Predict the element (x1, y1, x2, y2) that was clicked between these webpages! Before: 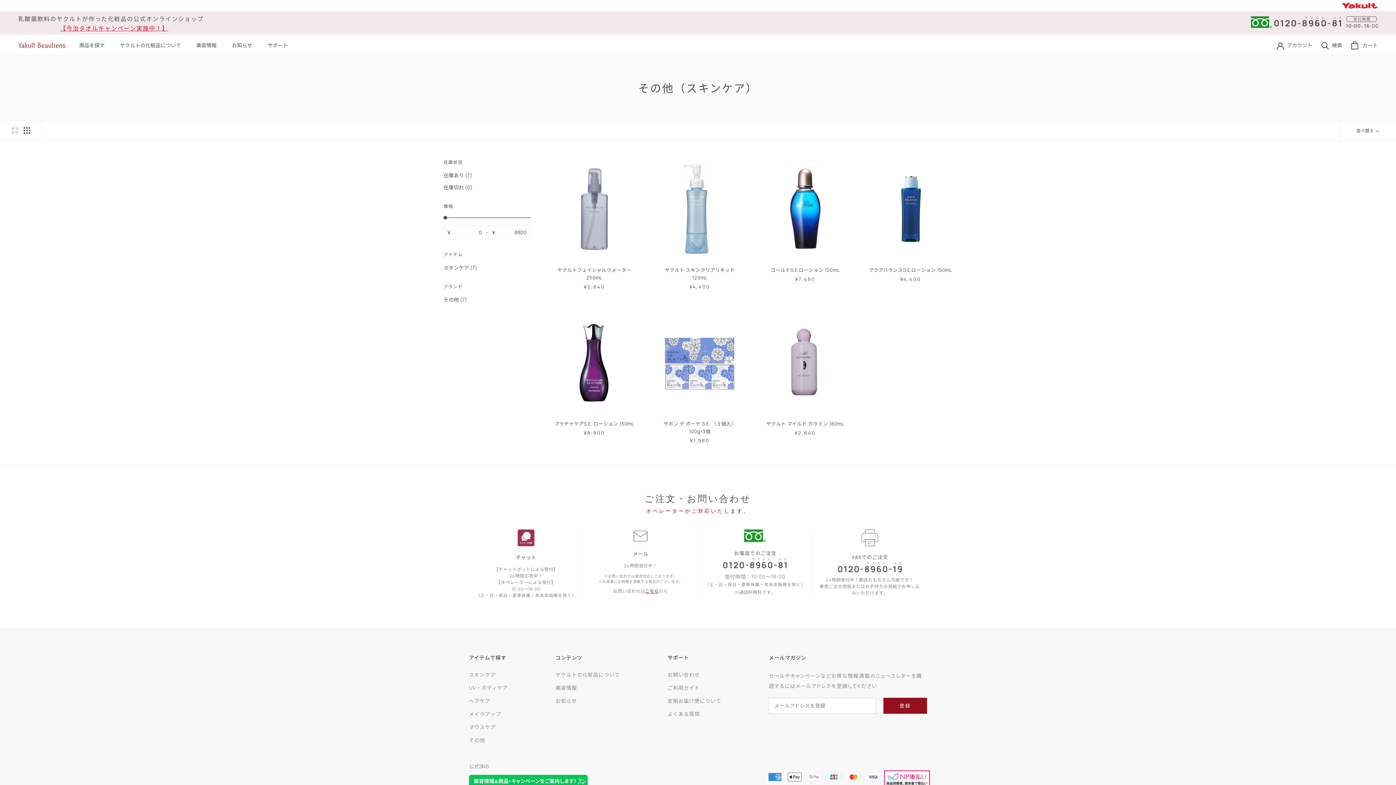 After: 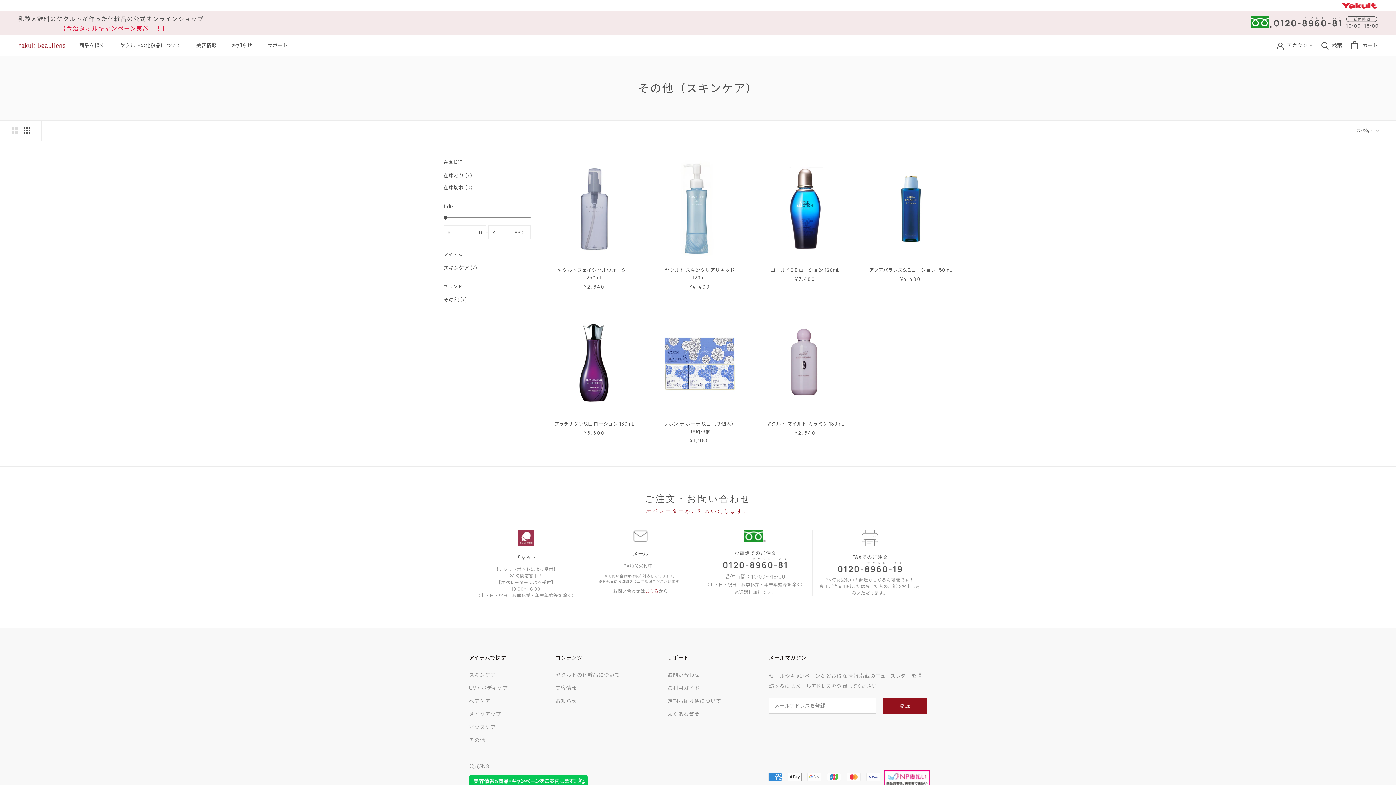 Action: bbox: (443, 202, 530, 209) label: 価格